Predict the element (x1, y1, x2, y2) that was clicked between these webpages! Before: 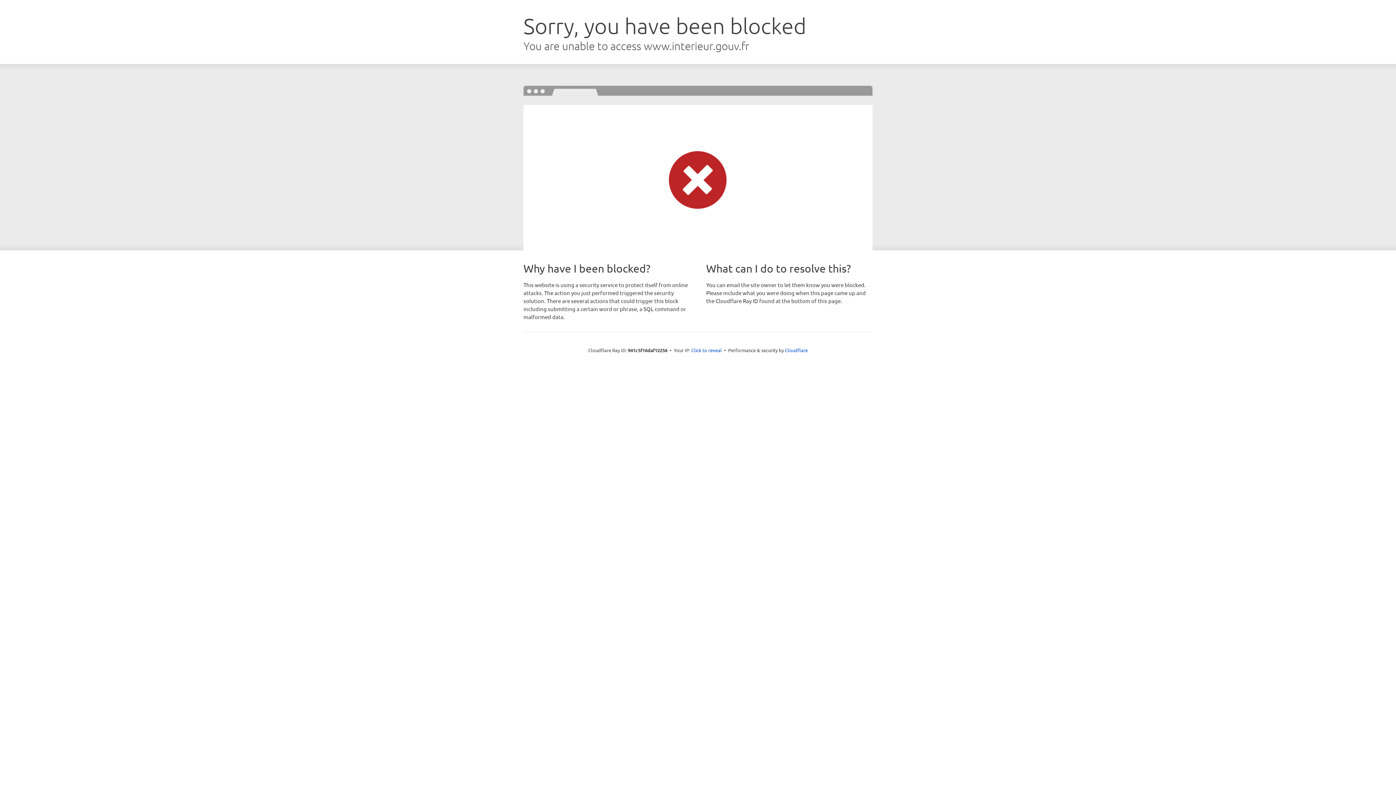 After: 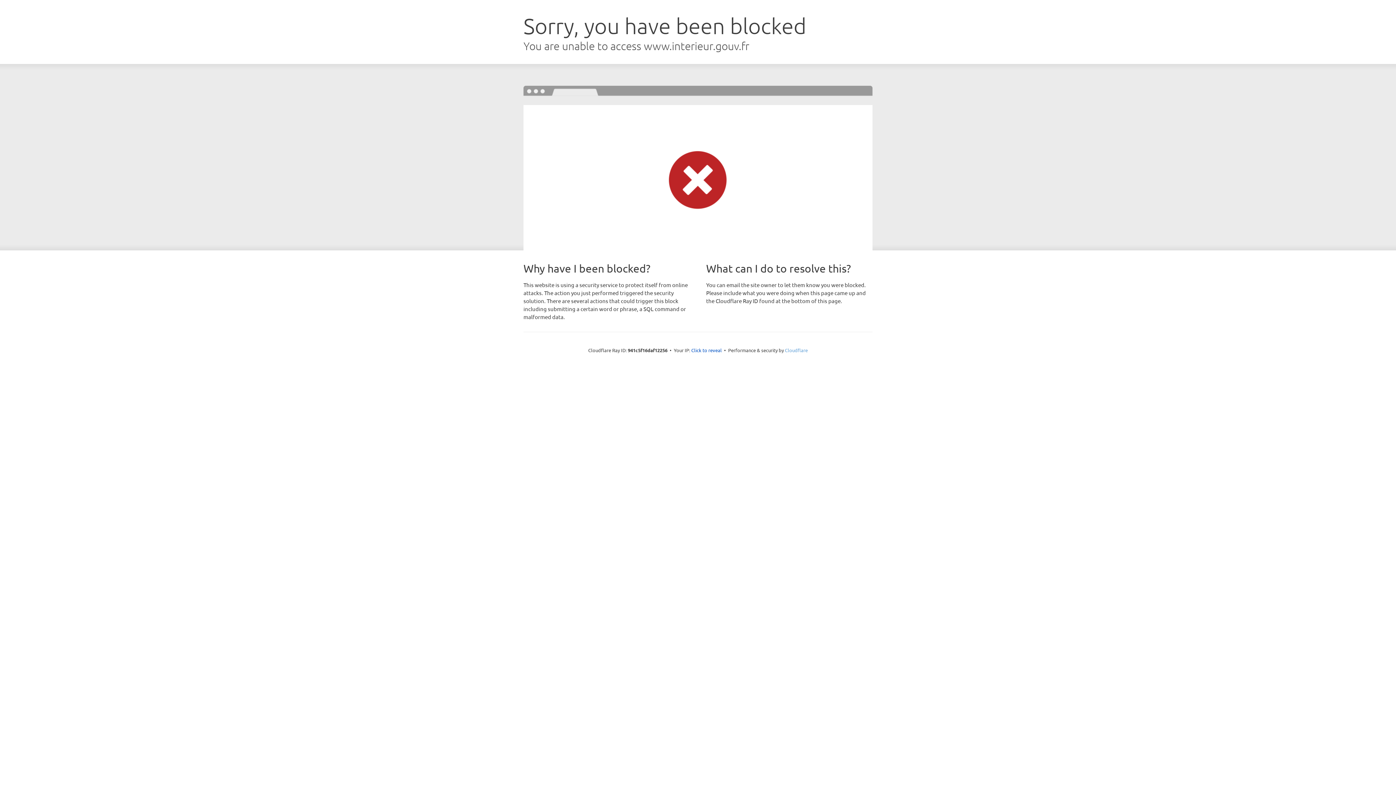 Action: bbox: (785, 347, 808, 353) label: Cloudflare